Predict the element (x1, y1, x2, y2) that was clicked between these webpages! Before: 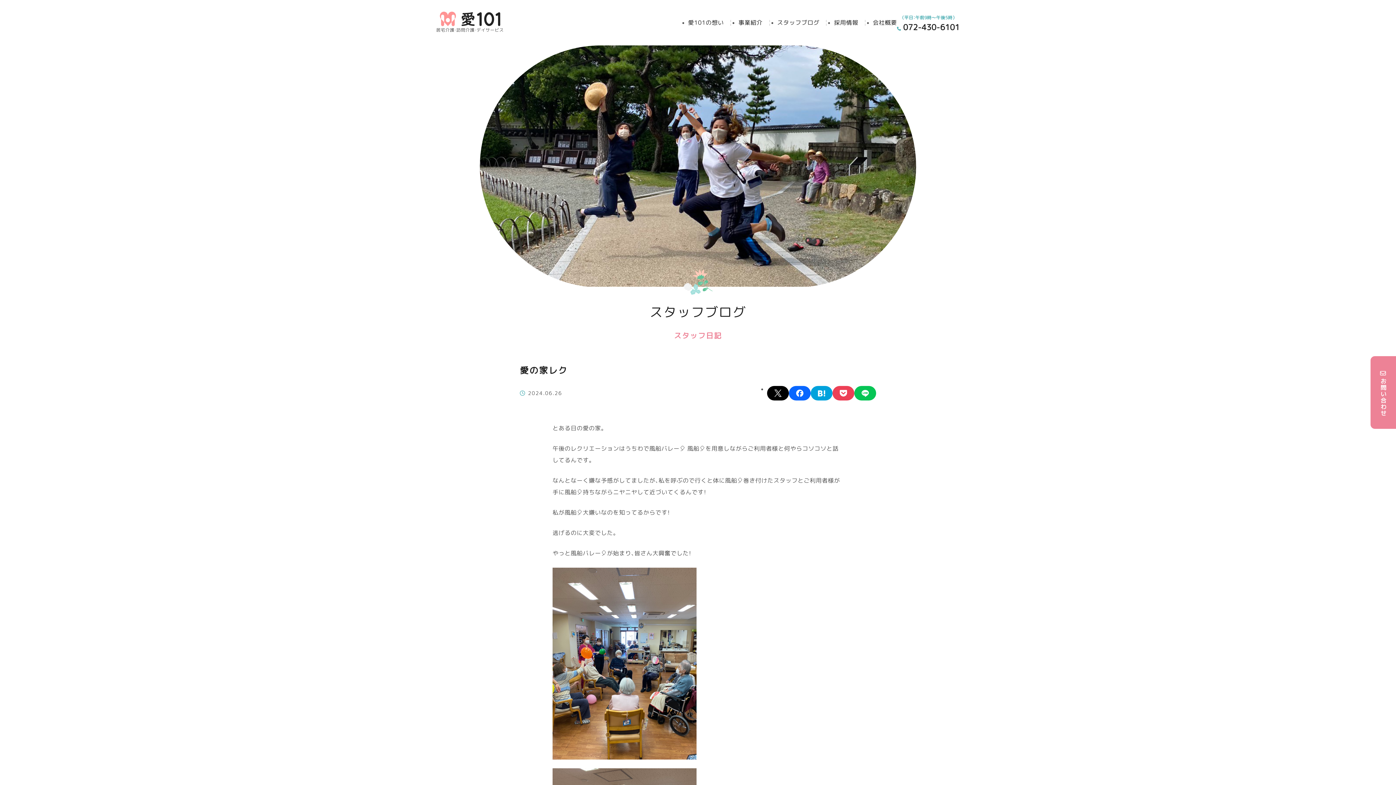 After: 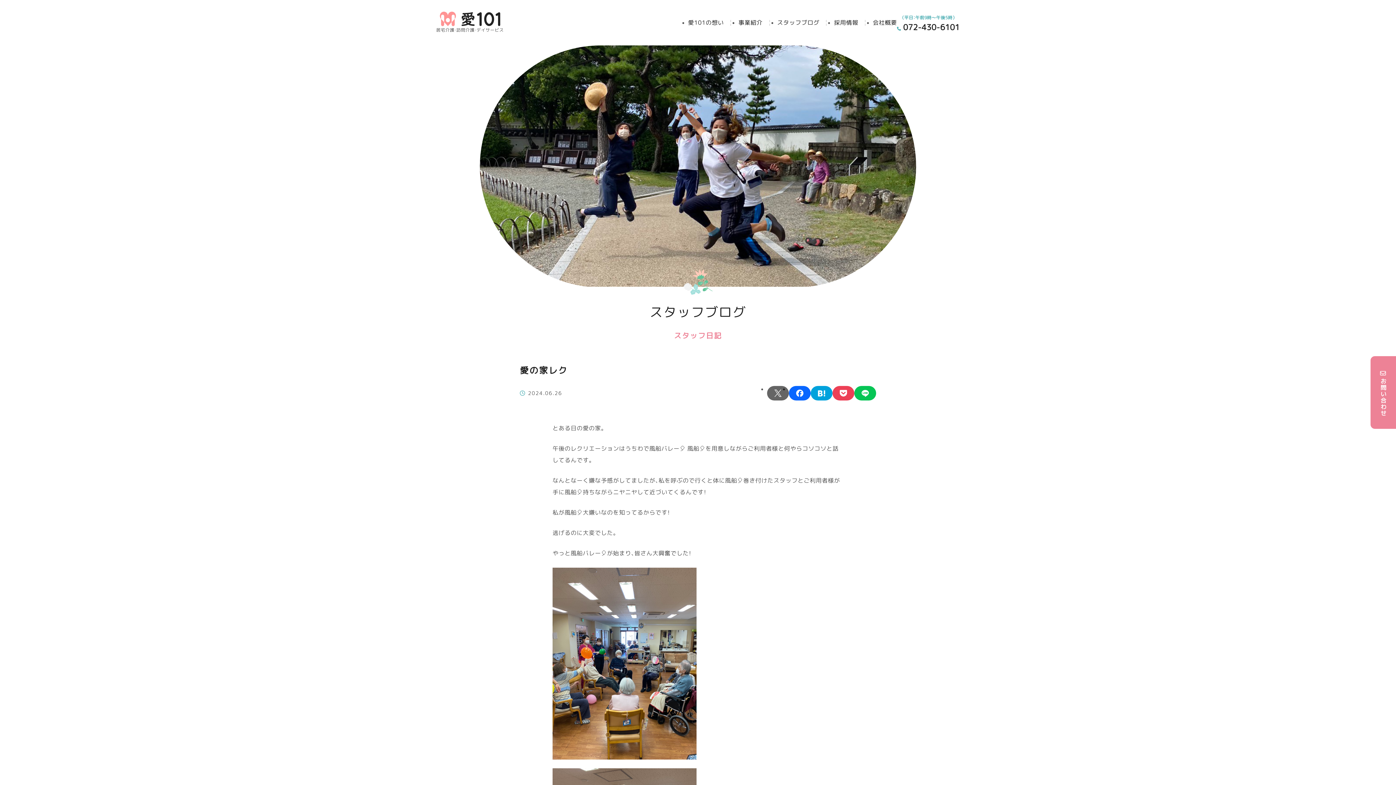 Action: label: X bbox: (767, 386, 789, 400)